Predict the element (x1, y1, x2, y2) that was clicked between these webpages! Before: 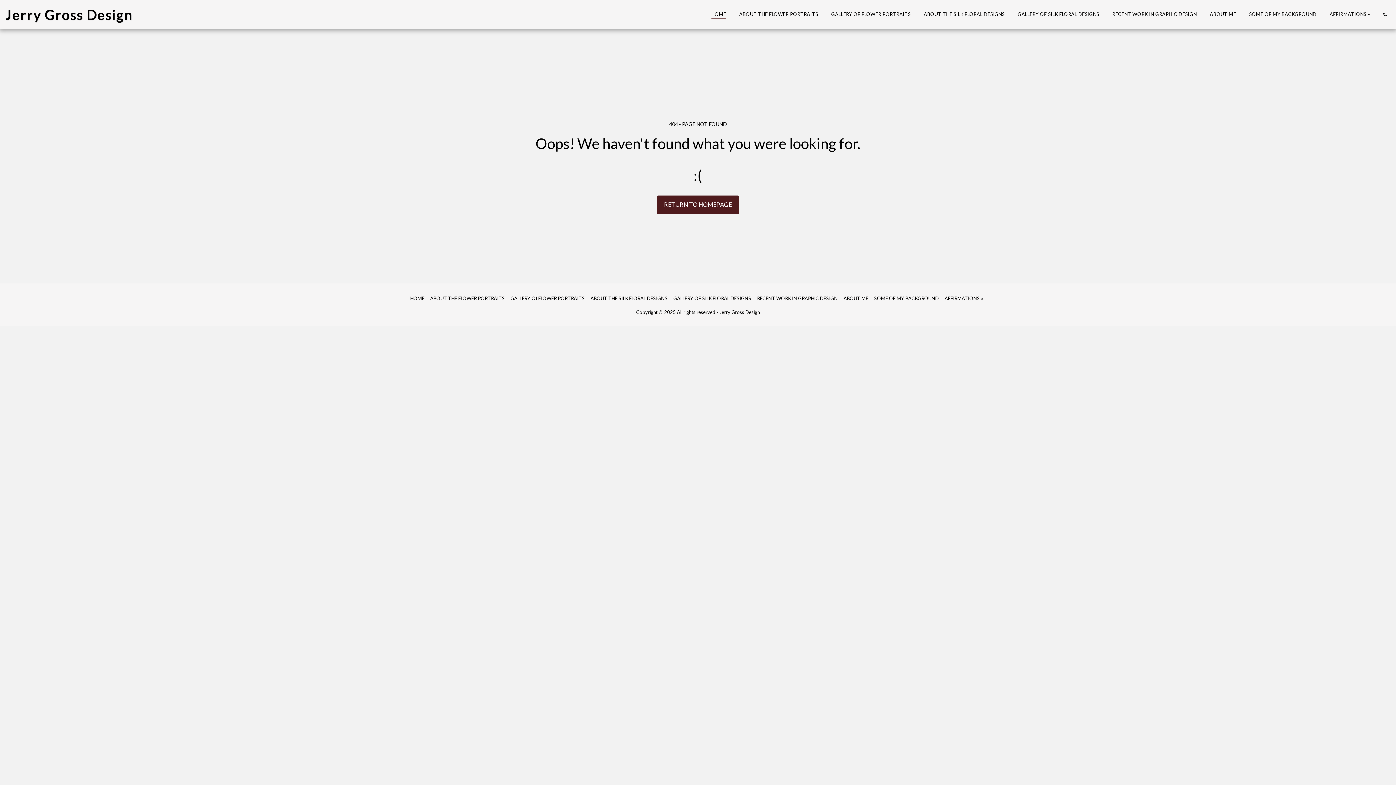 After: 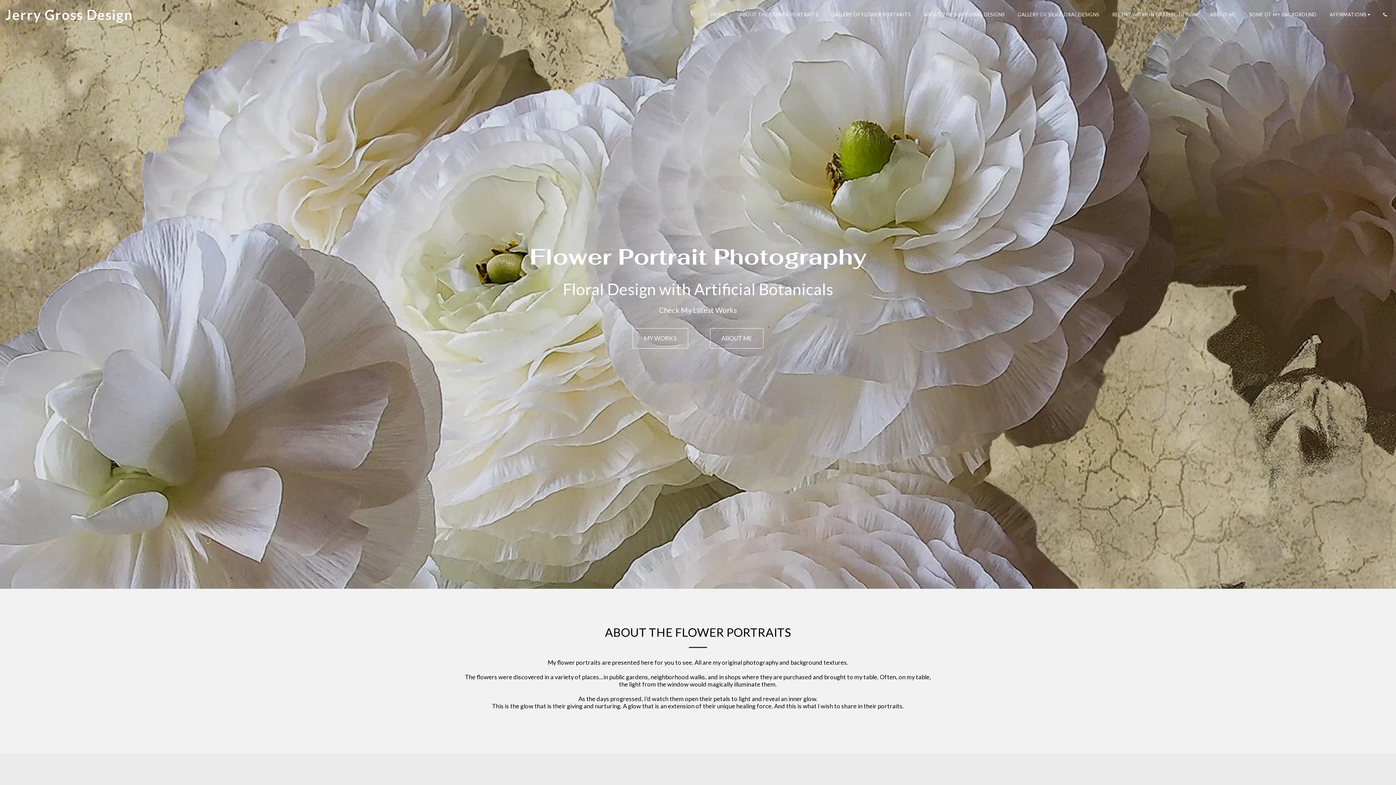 Action: bbox: (657, 195, 739, 214) label: RETURN TO HOMEPAGE